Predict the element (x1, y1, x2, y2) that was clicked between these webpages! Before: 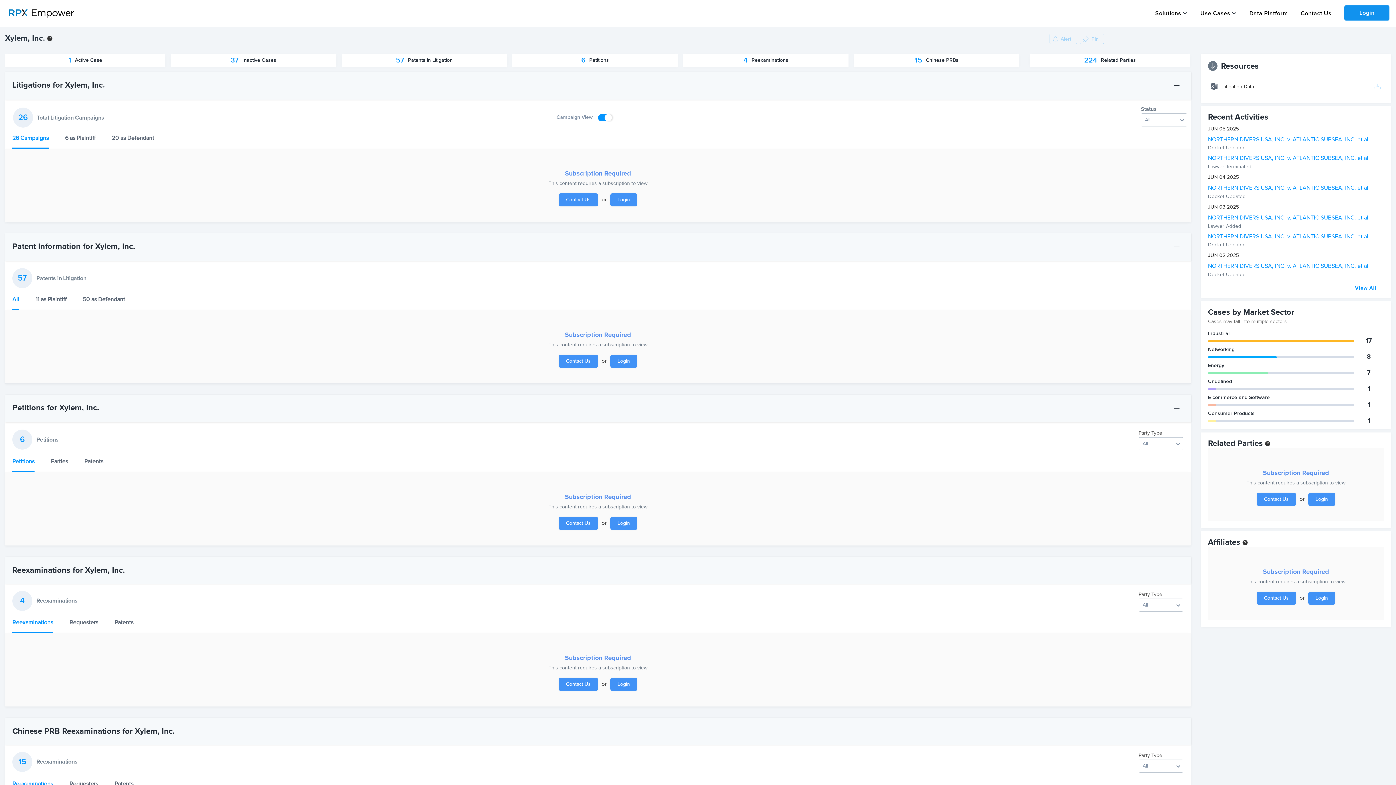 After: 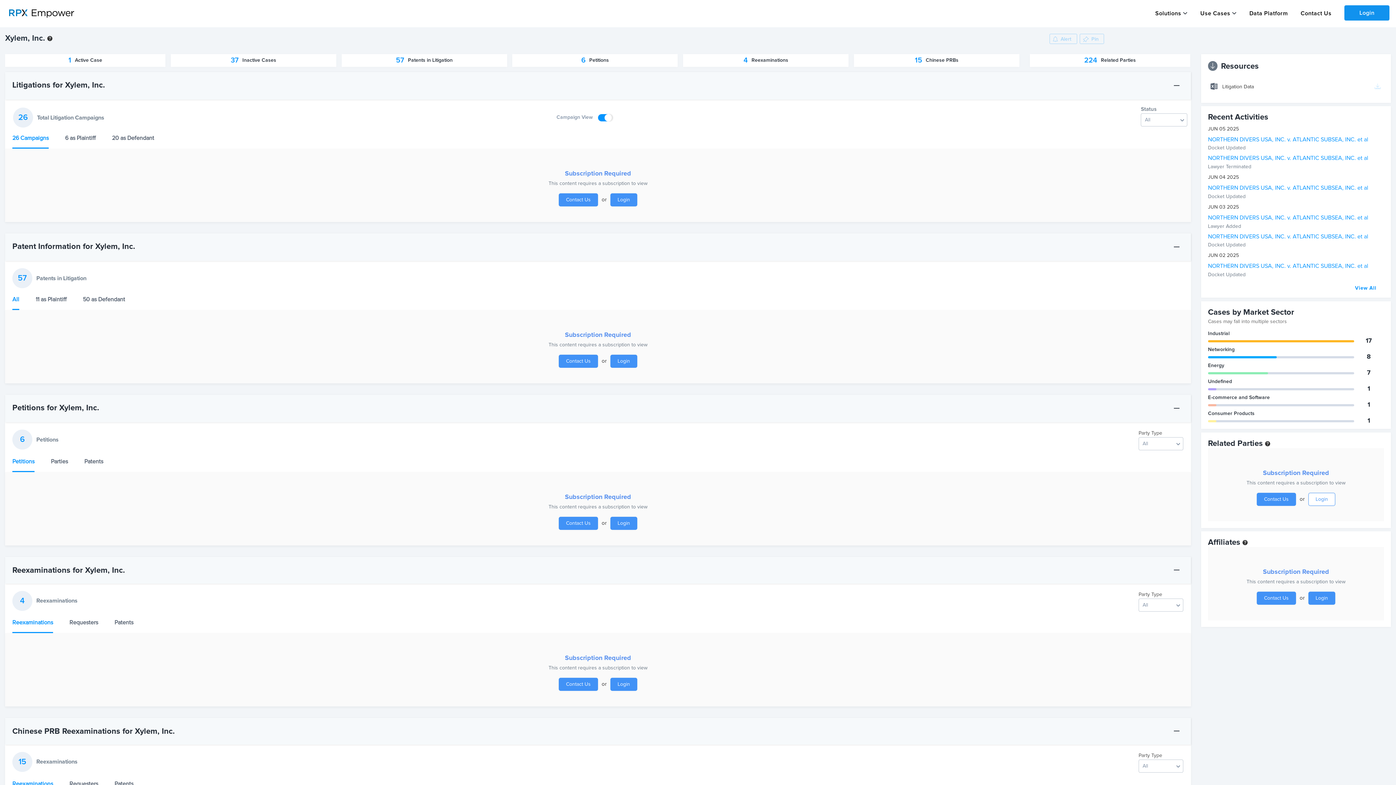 Action: label: Login bbox: (1308, 492, 1335, 506)